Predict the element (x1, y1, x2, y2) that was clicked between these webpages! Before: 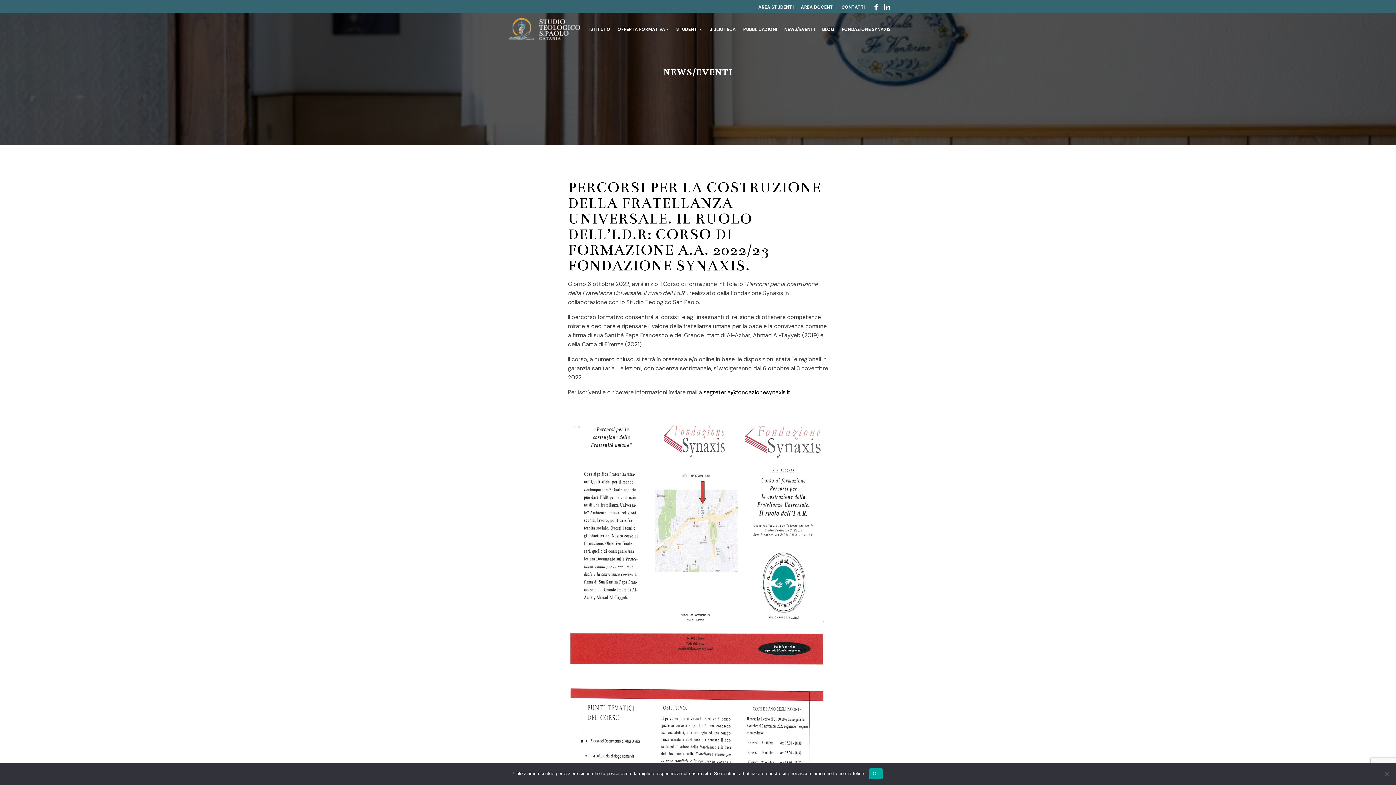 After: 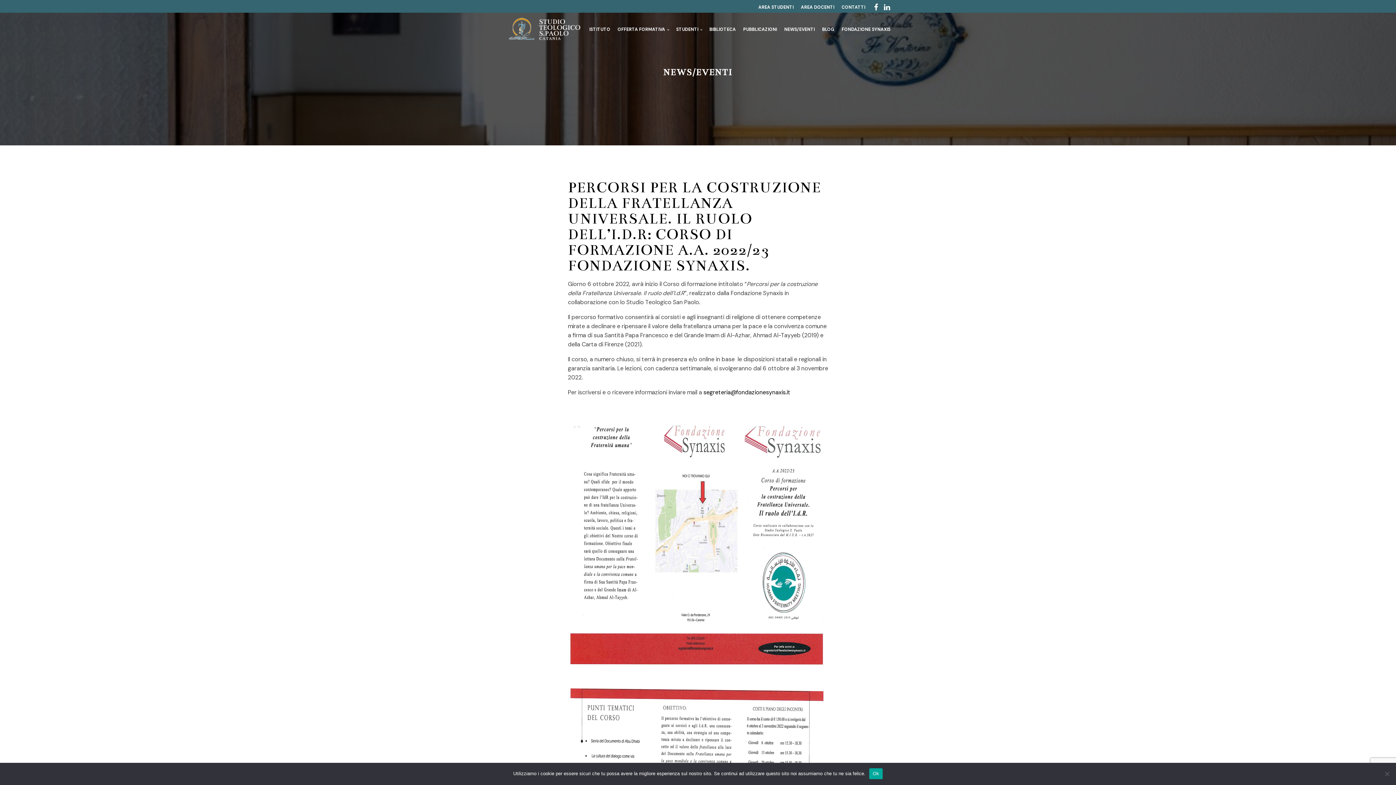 Action: bbox: (703, 388, 790, 396) label: segreteria@fondazionesynaxis.it